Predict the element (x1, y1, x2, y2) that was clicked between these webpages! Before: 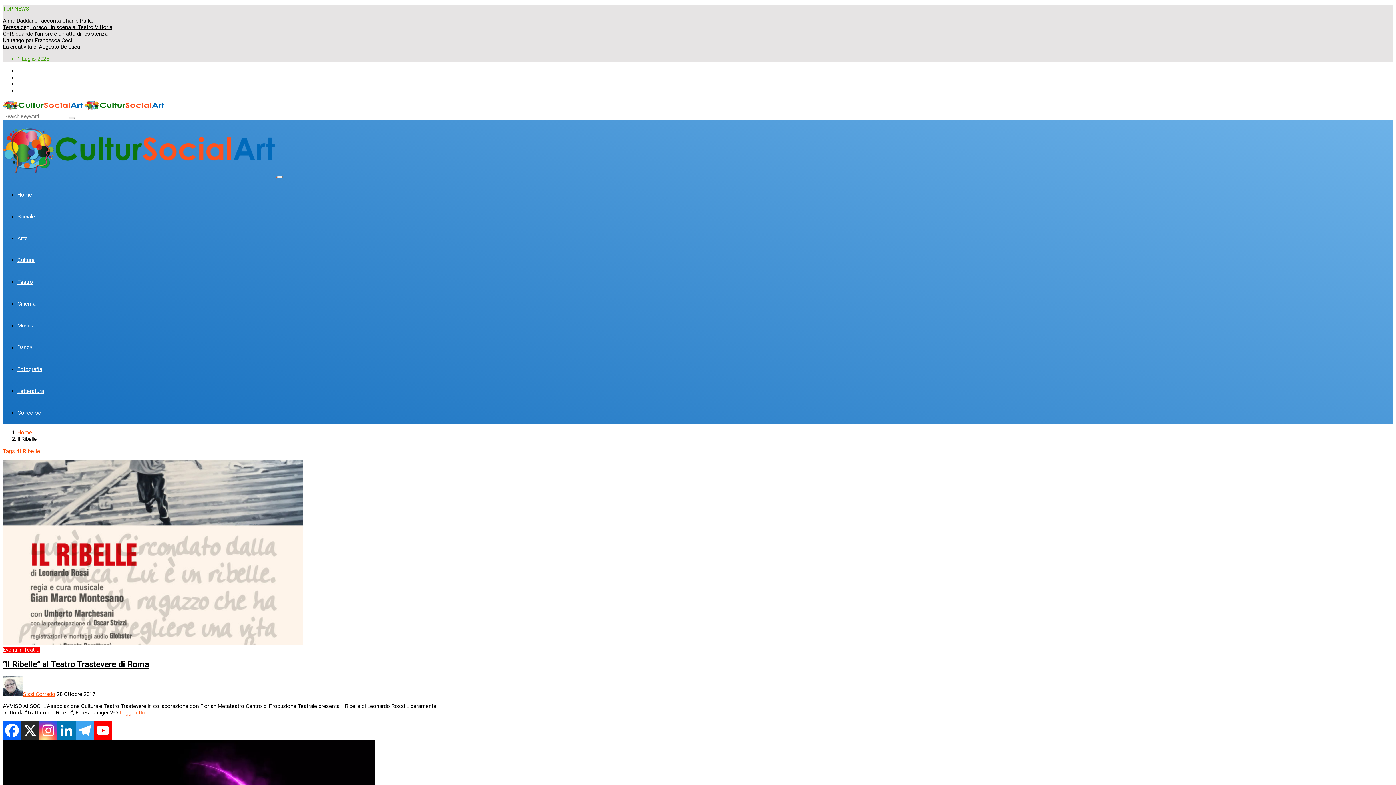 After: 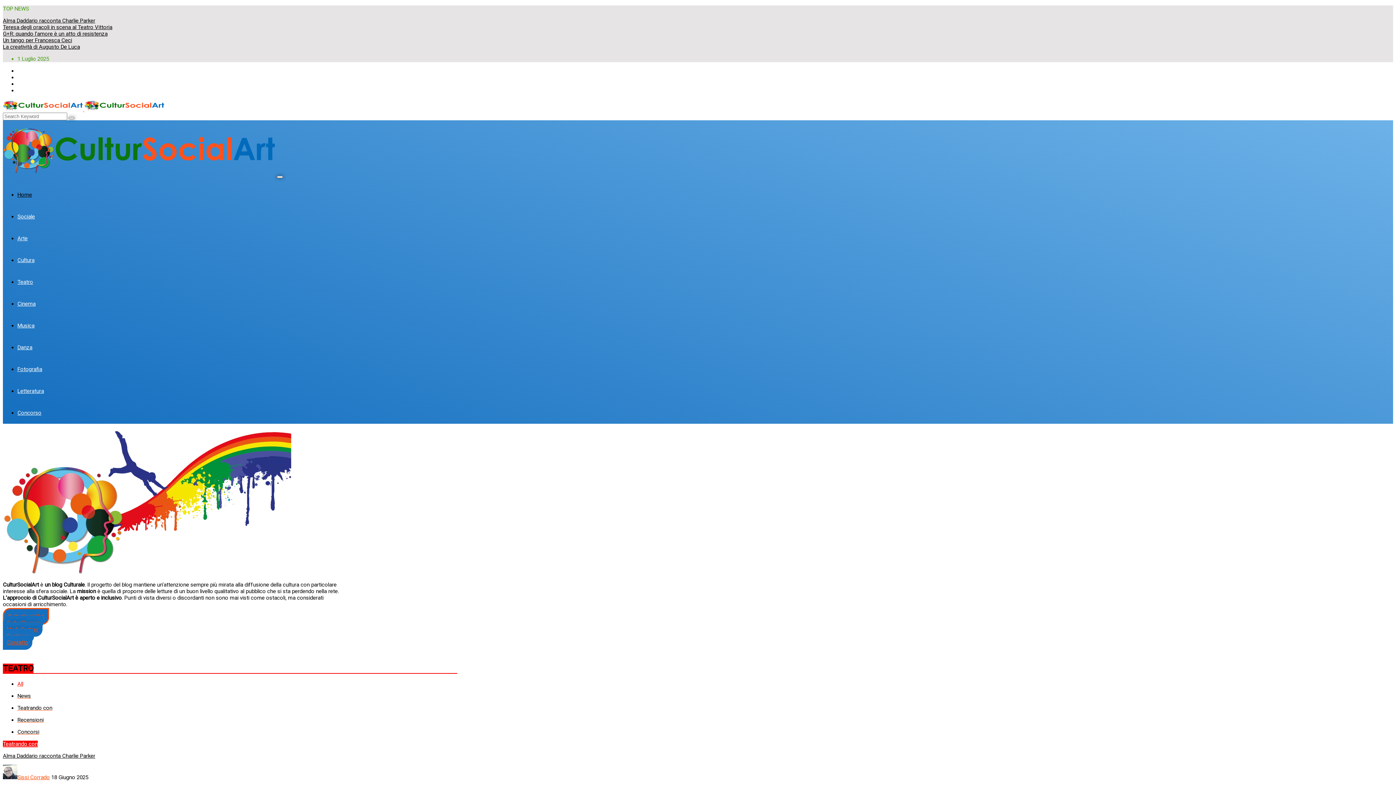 Action: label: Home bbox: (17, 429, 32, 436)